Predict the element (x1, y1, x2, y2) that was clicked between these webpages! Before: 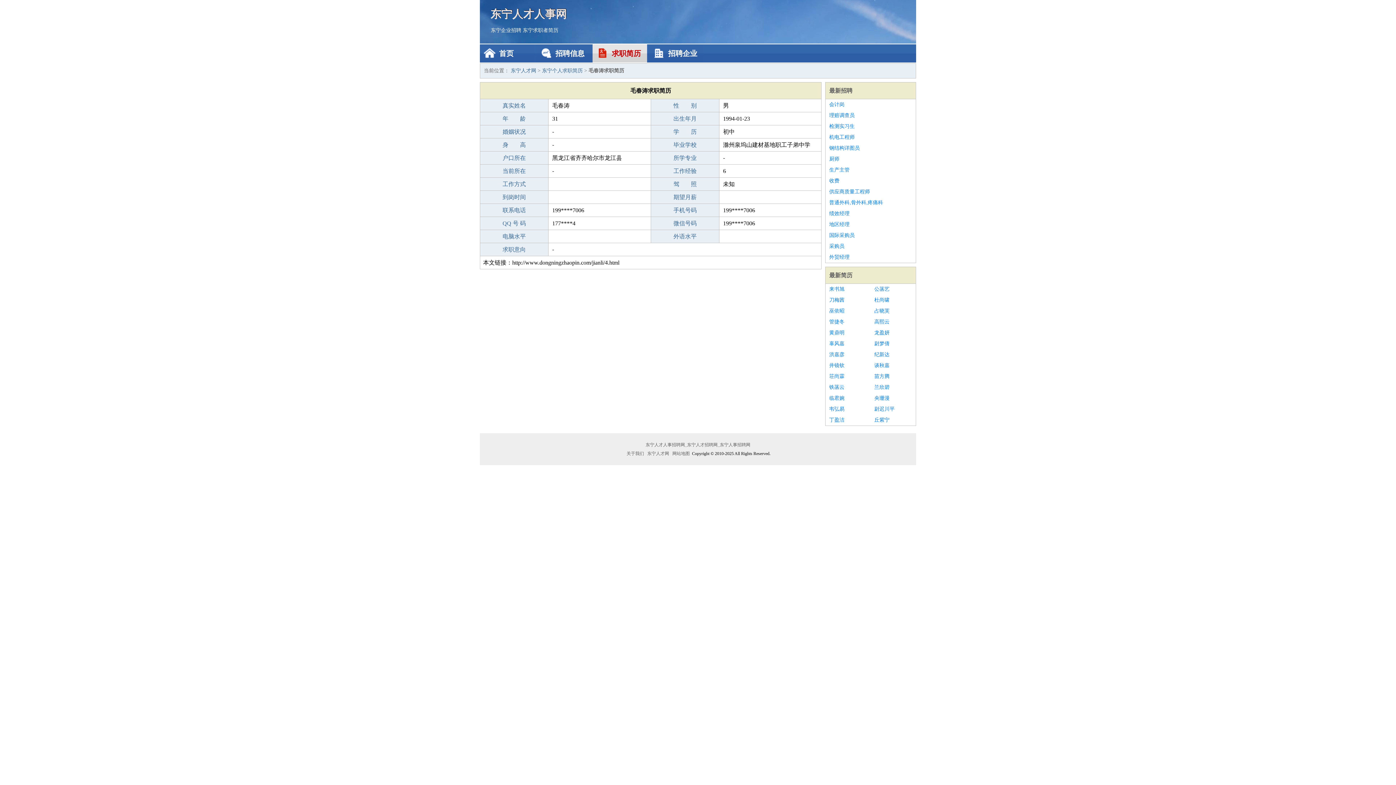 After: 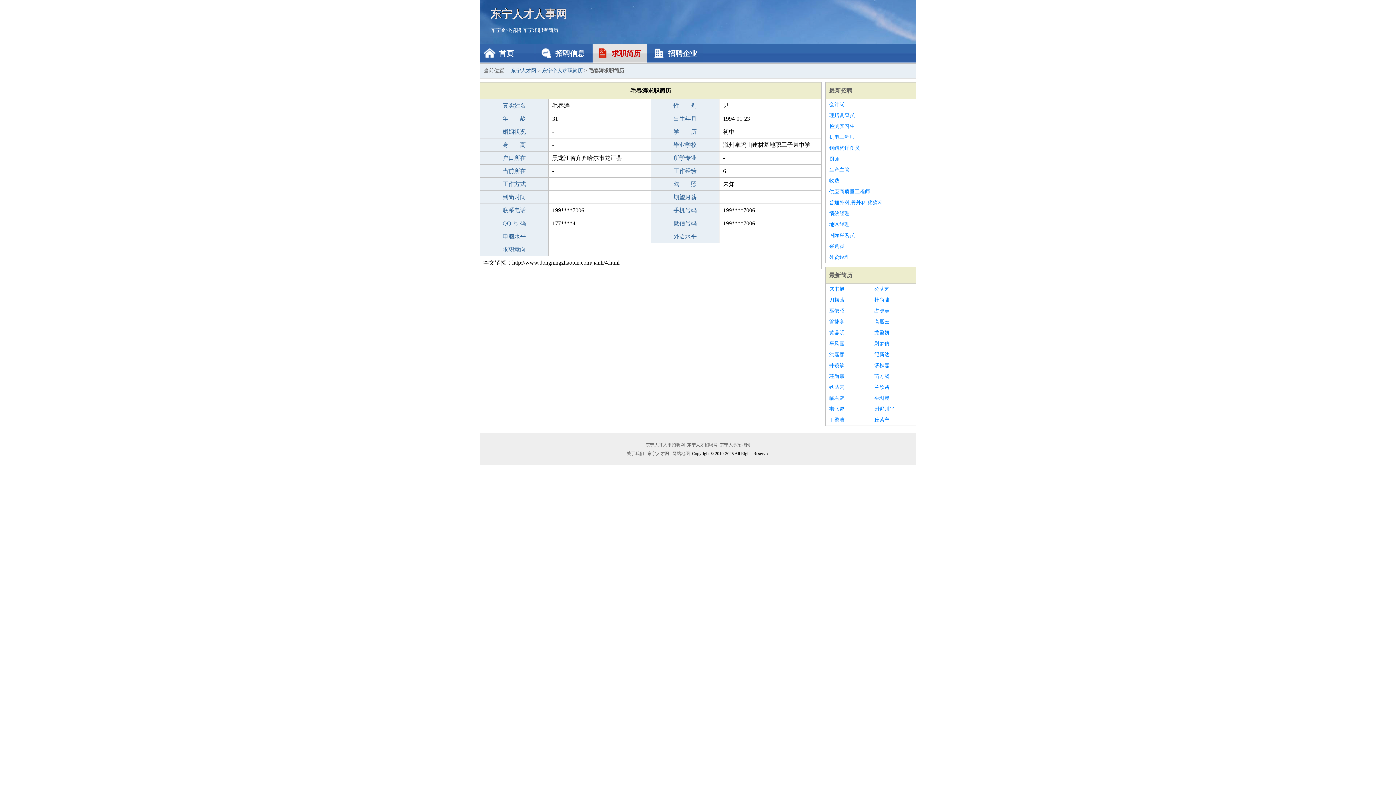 Action: label: 管捷冬 bbox: (829, 316, 867, 327)